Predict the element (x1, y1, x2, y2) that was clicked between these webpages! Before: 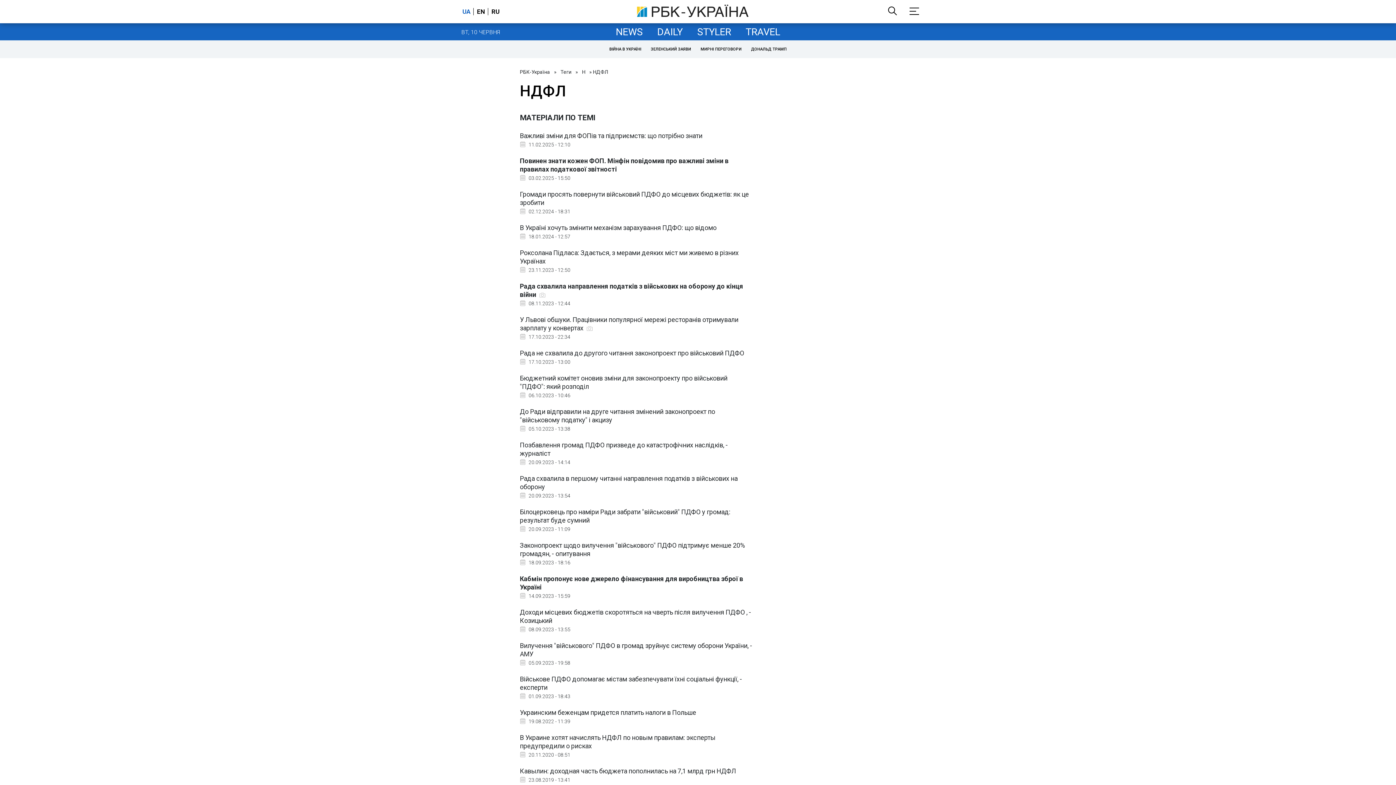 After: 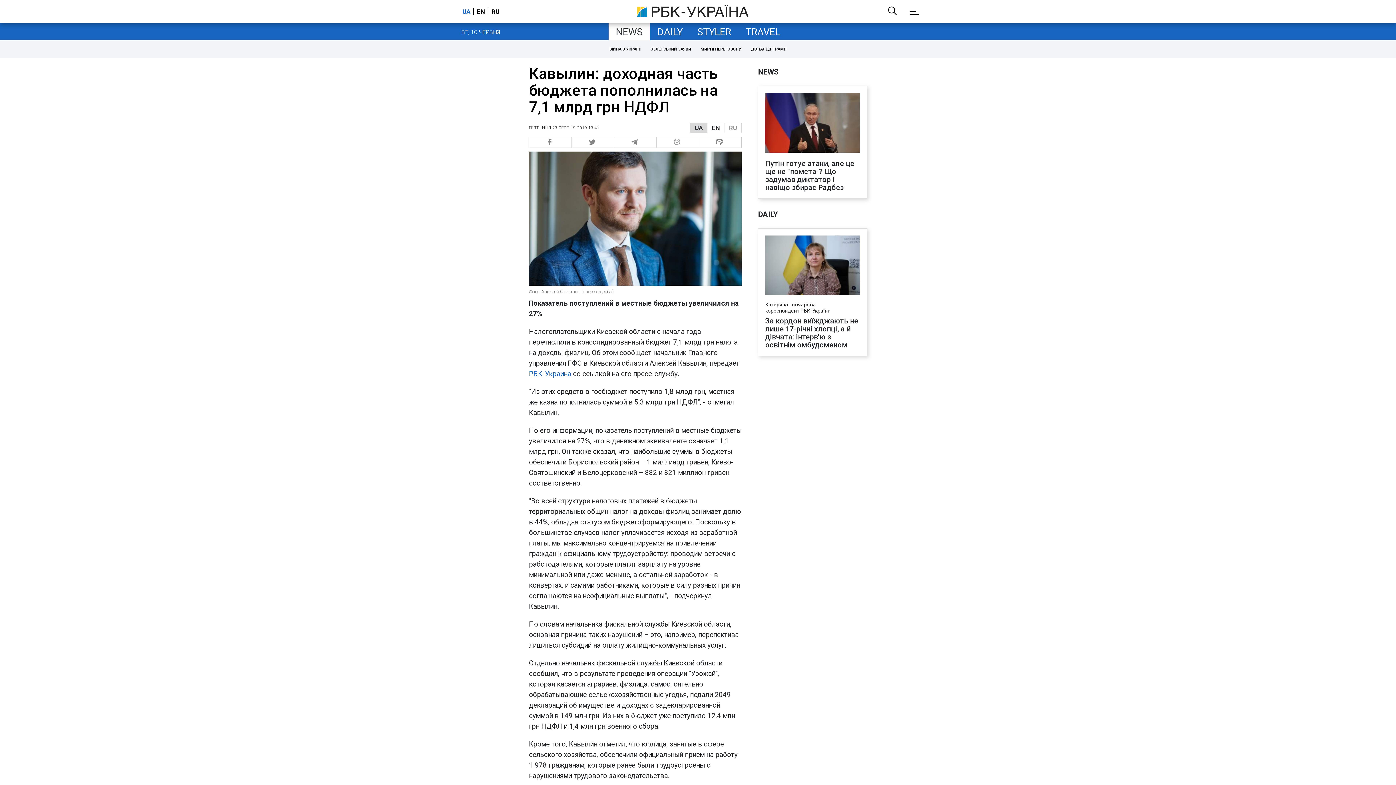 Action: bbox: (520, 767, 752, 783) label: Кавылин: доходная часть бюджета пополнилась на 7,1 млрд грн НДФЛ
 23.08.2019 - 13:41